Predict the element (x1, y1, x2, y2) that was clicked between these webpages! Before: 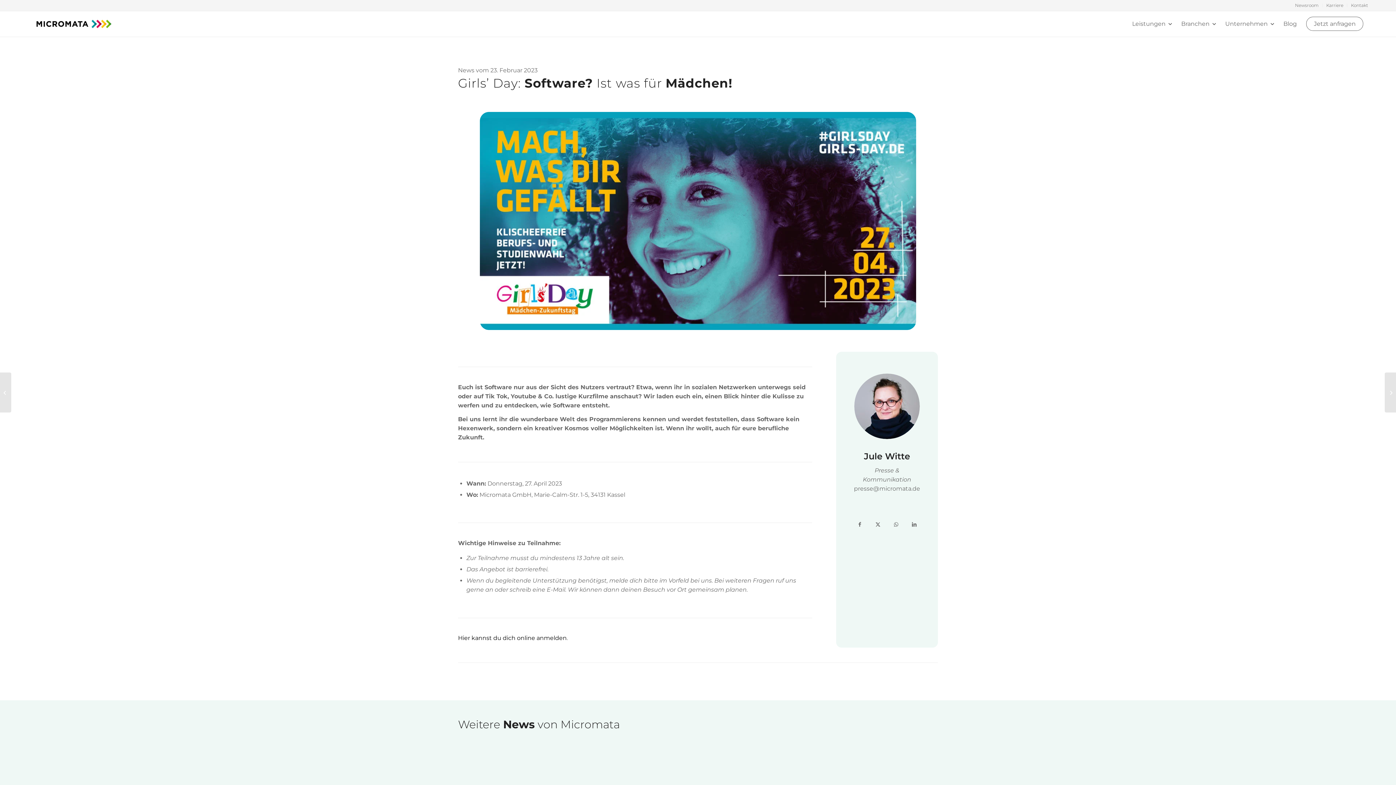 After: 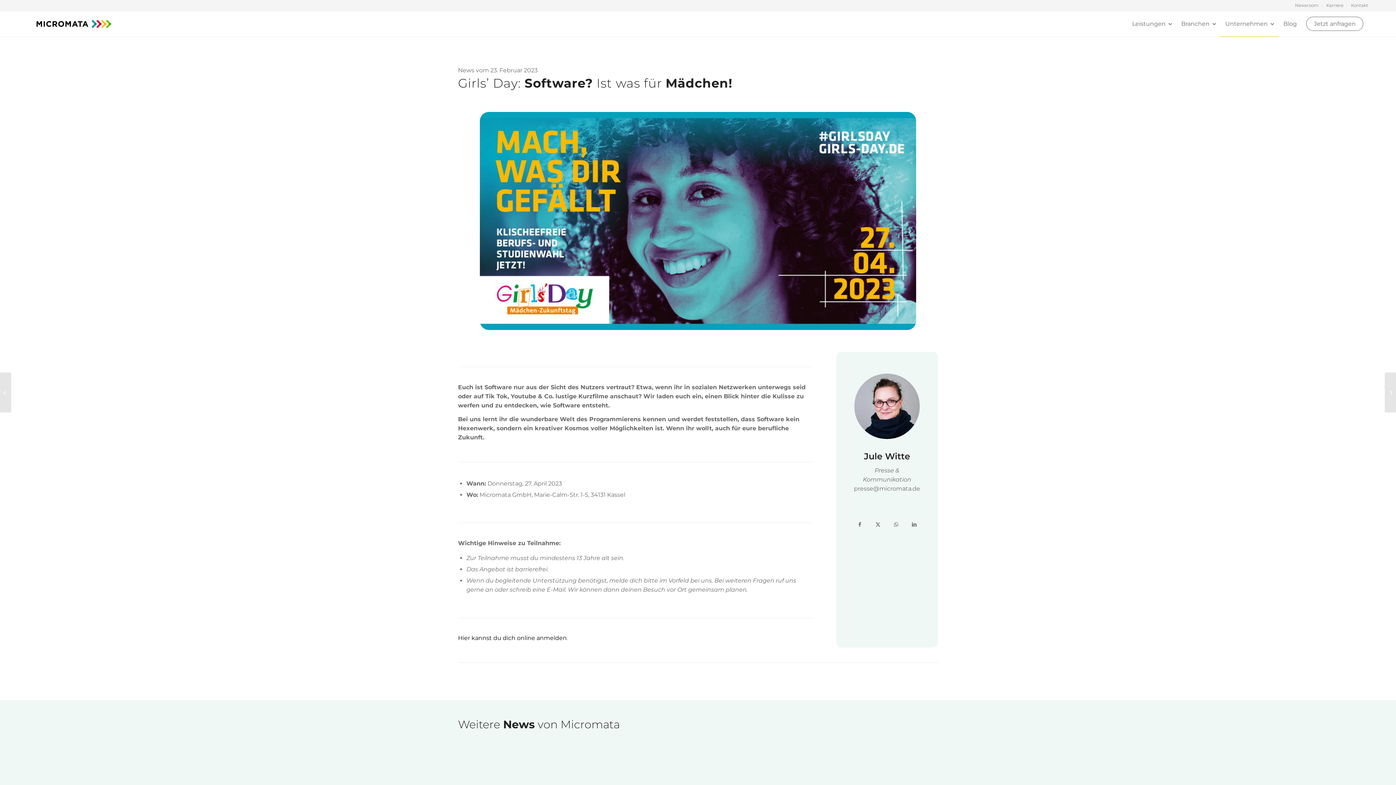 Action: bbox: (1220, 11, 1278, 36) label: Unternehmen